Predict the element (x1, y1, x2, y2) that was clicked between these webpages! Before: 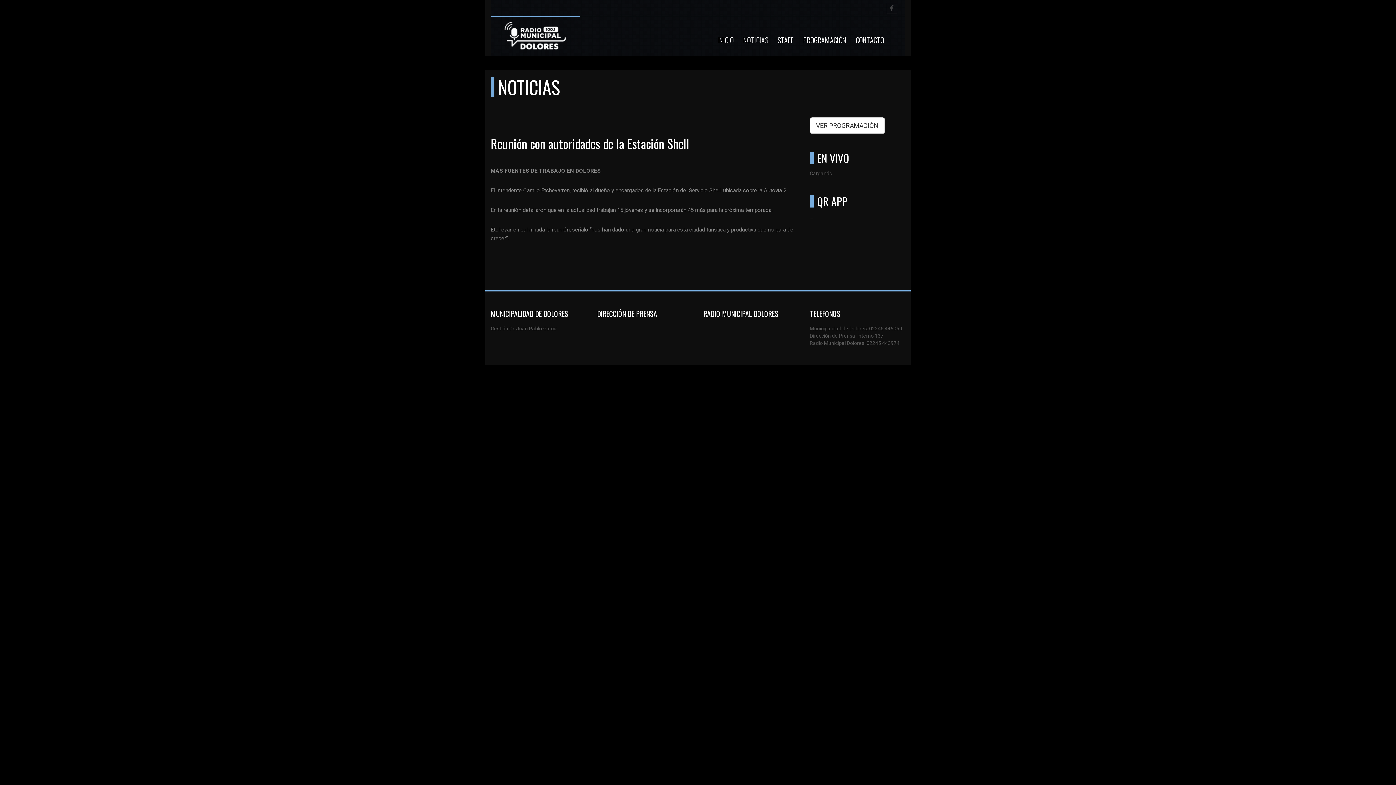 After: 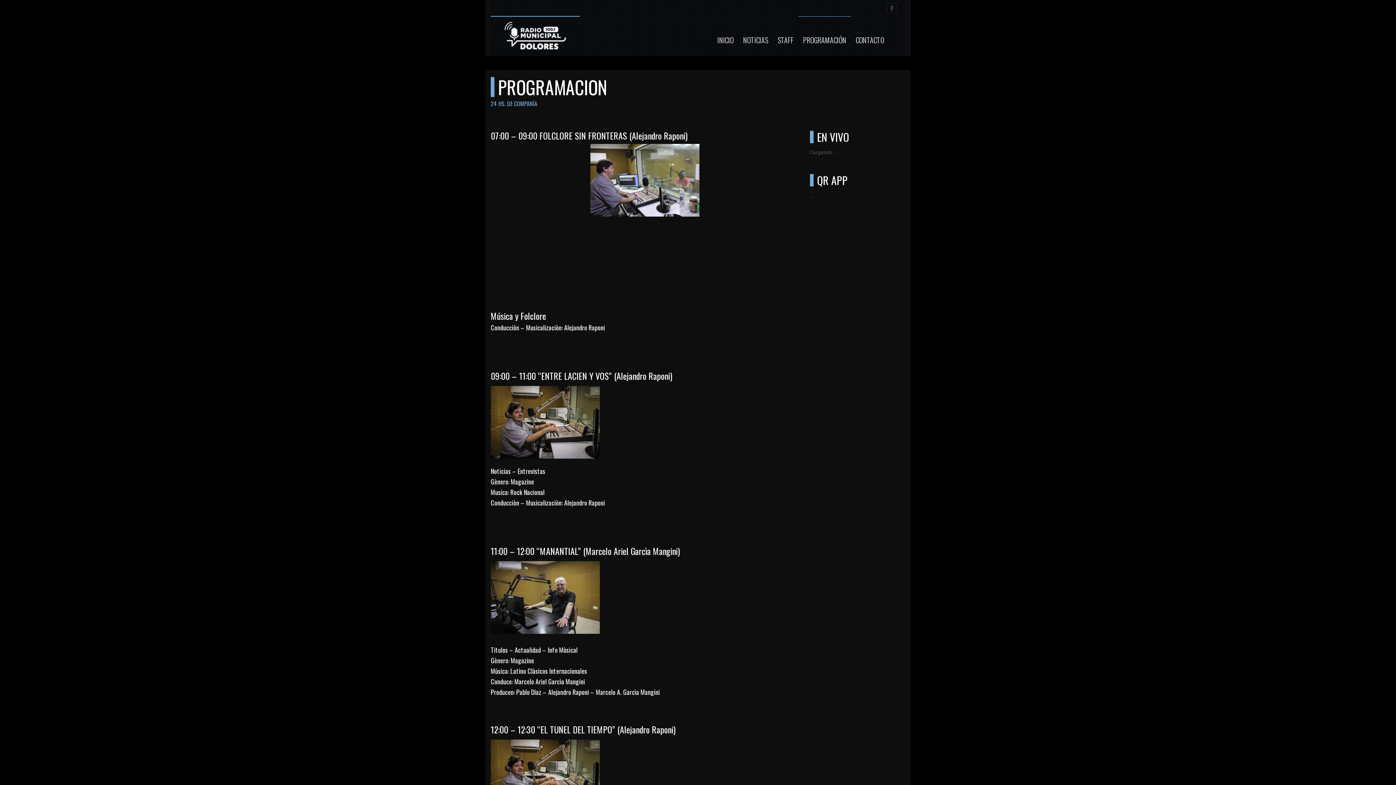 Action: label: PROGRAMACIÓN bbox: (798, 16, 851, 56)